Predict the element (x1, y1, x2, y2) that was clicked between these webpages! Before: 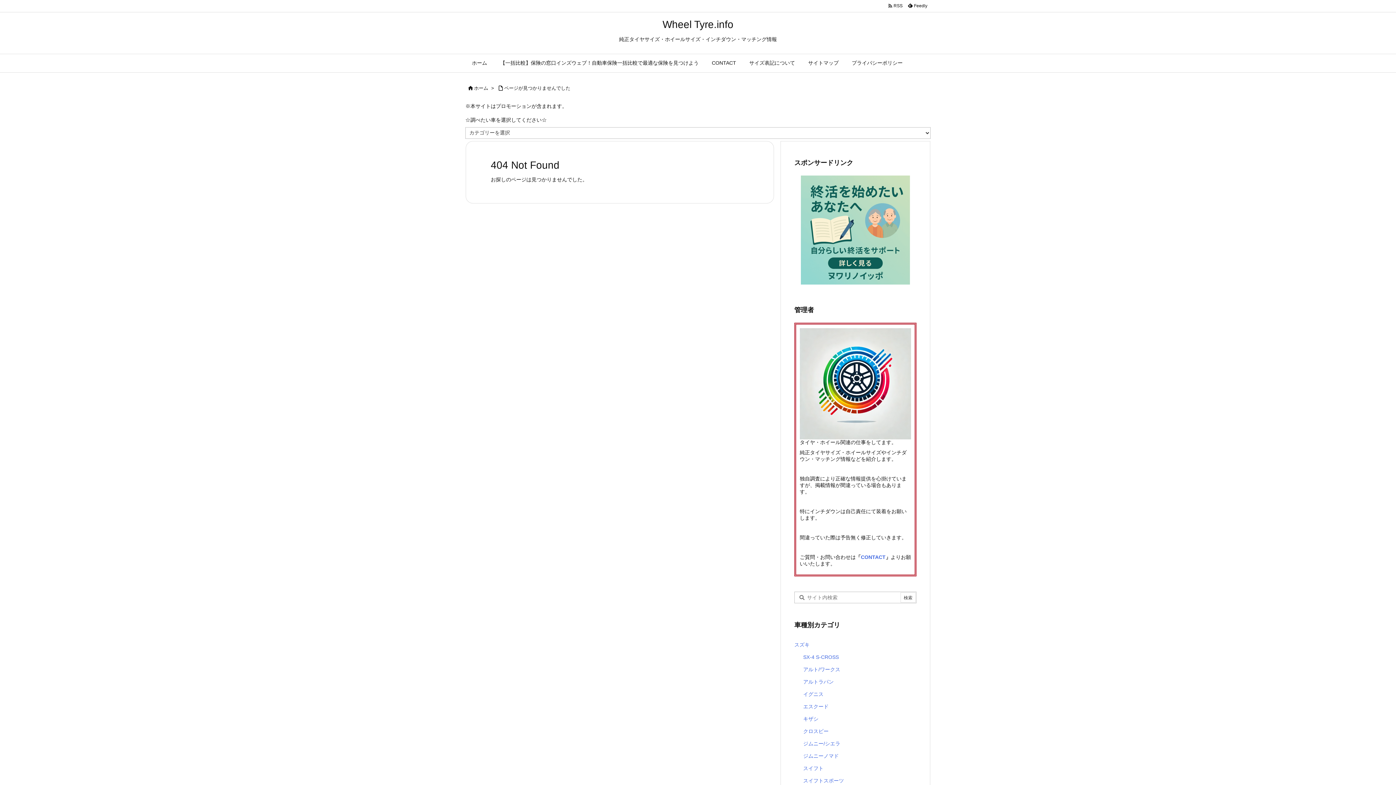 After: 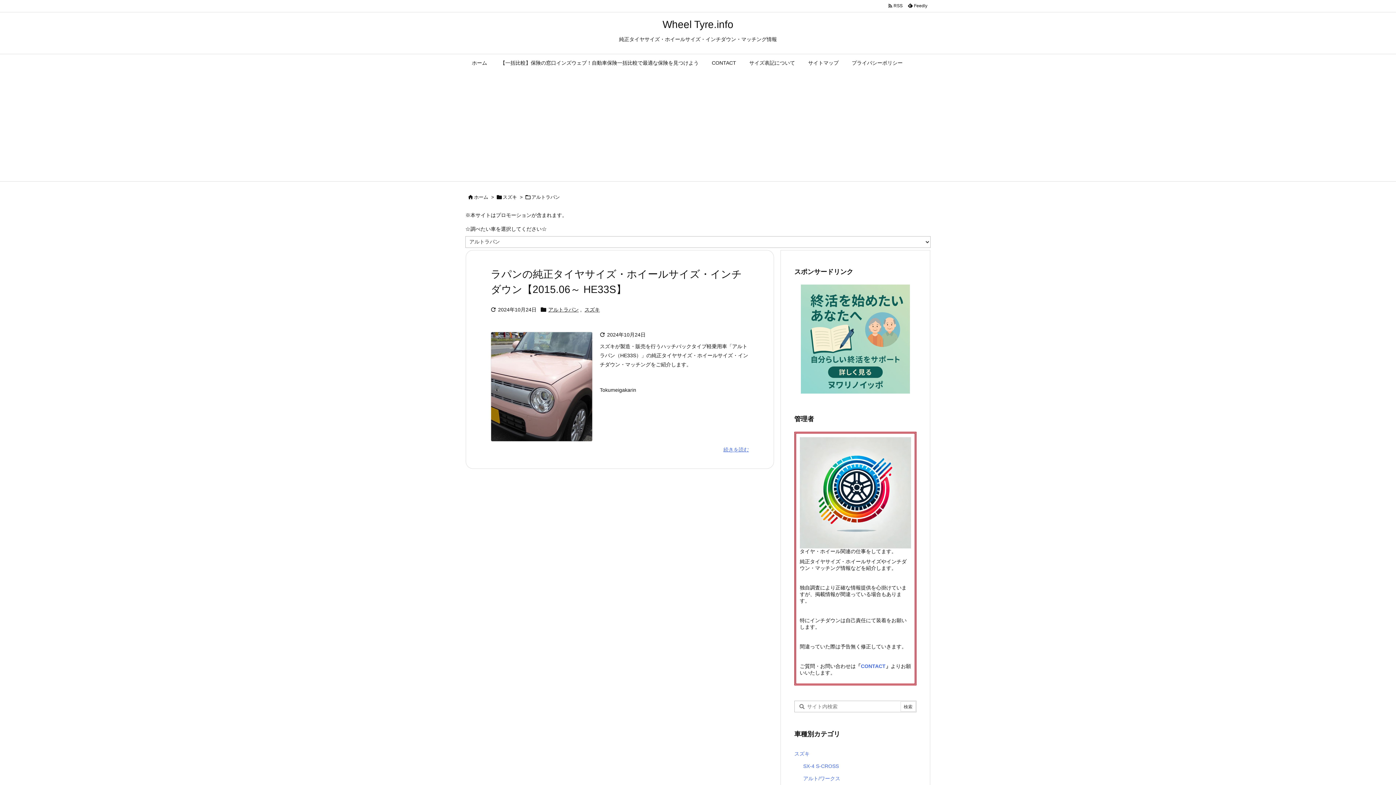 Action: label: アルトラパン bbox: (803, 676, 913, 688)